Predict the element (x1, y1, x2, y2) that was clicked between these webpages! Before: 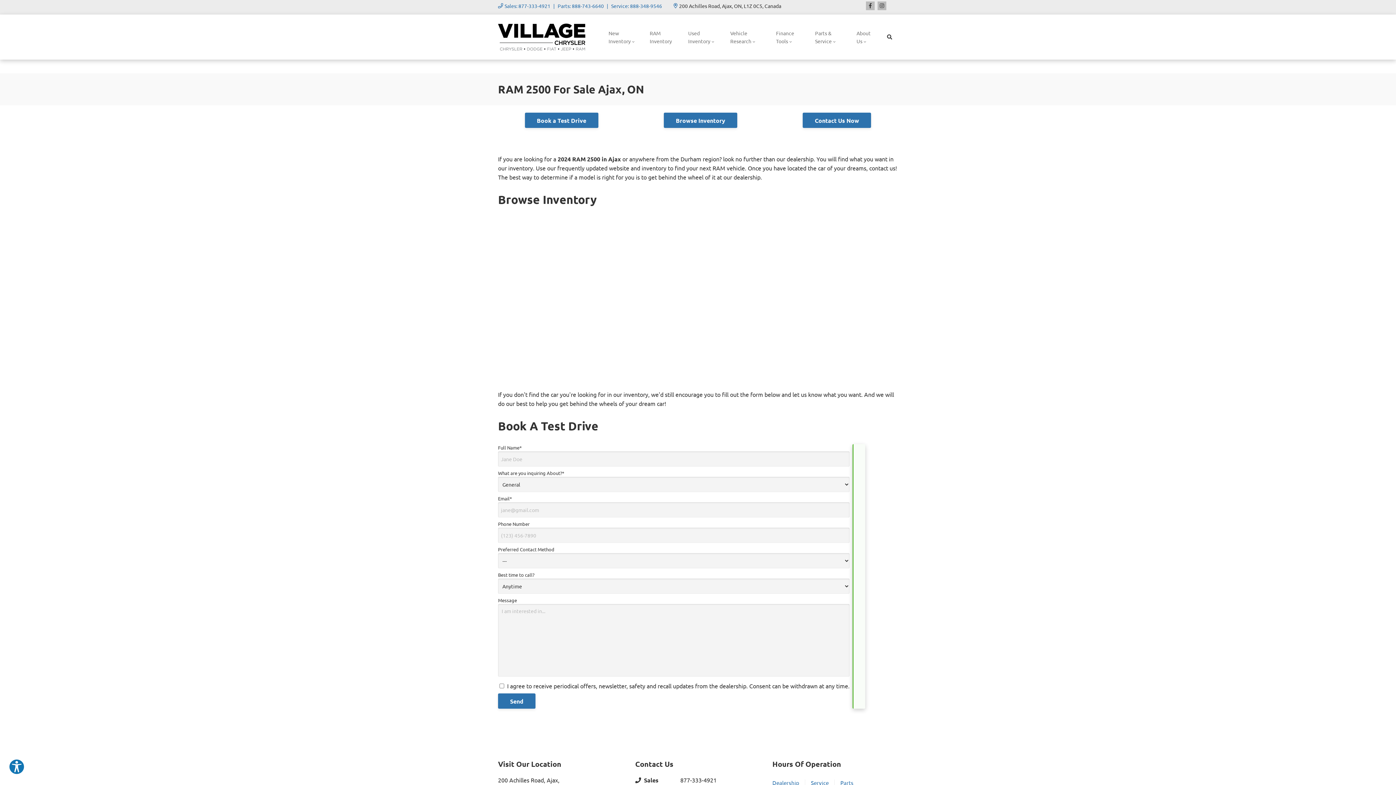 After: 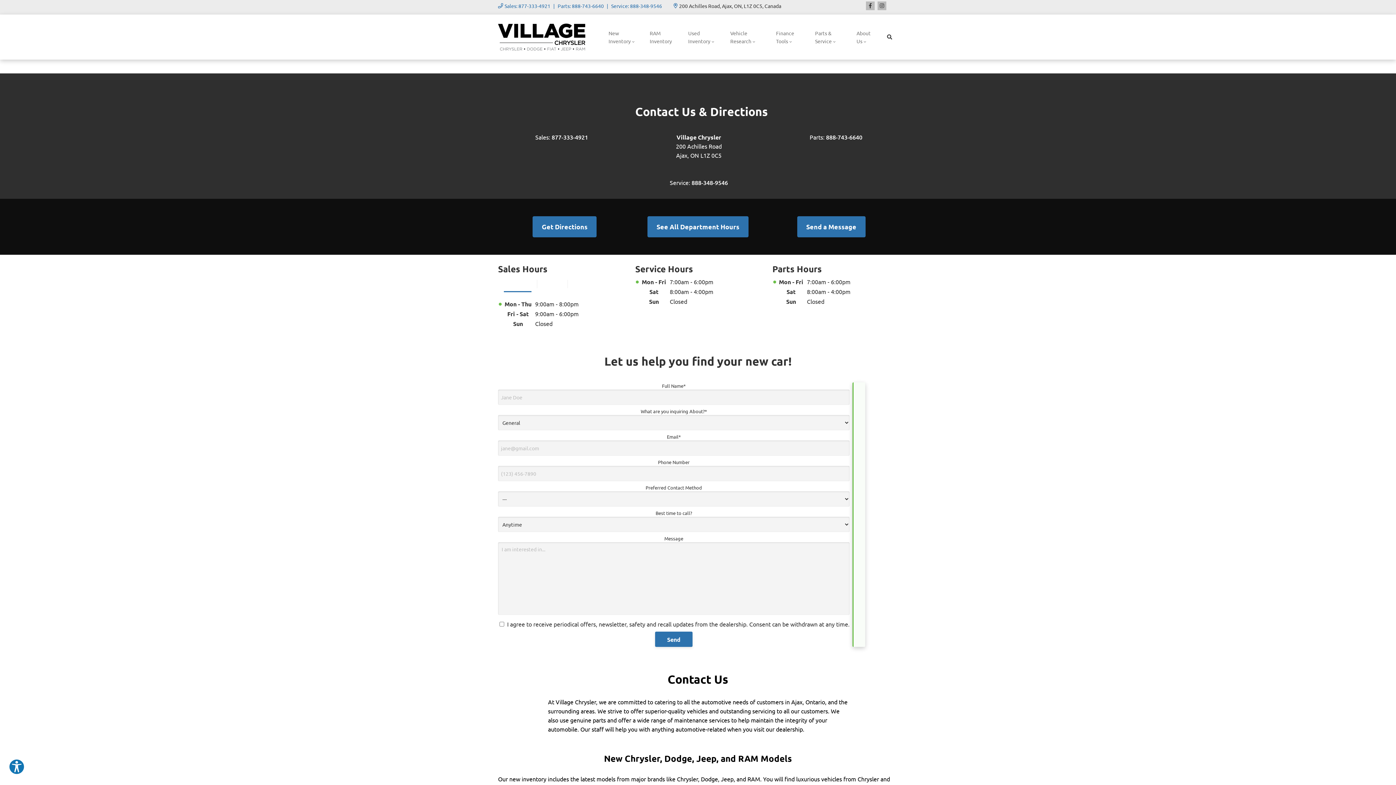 Action: label: Contact Us Now bbox: (803, 112, 871, 128)